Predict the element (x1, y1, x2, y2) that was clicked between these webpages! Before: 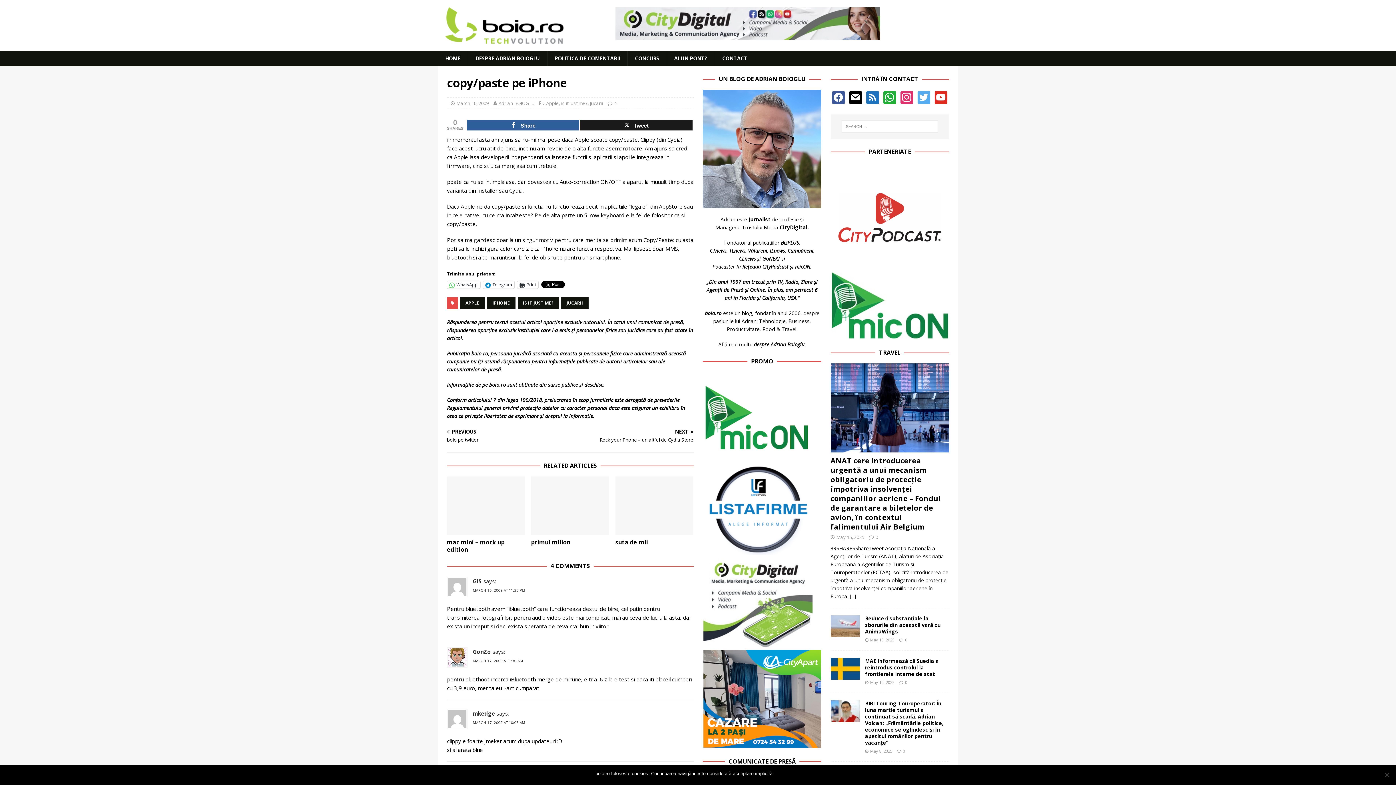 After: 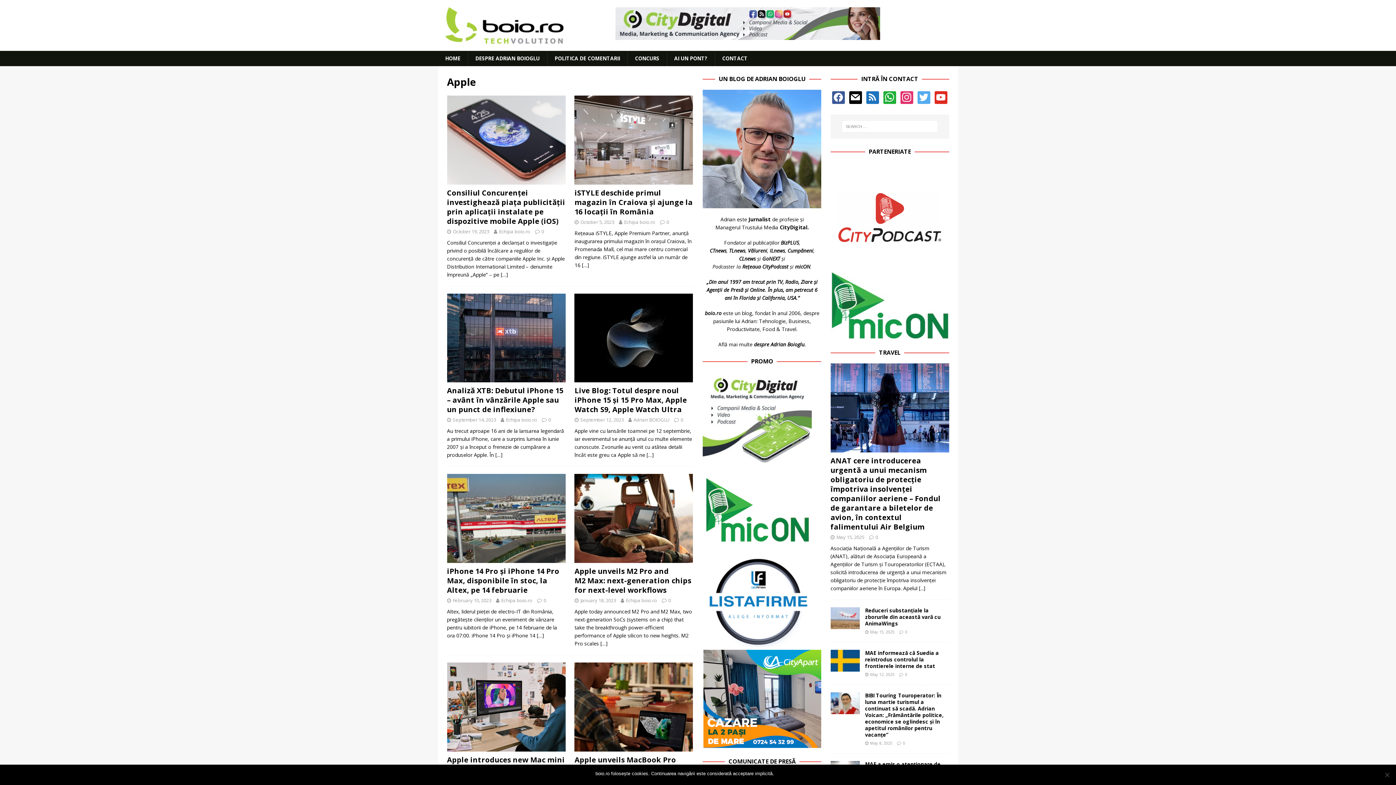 Action: bbox: (546, 100, 559, 106) label: Apple